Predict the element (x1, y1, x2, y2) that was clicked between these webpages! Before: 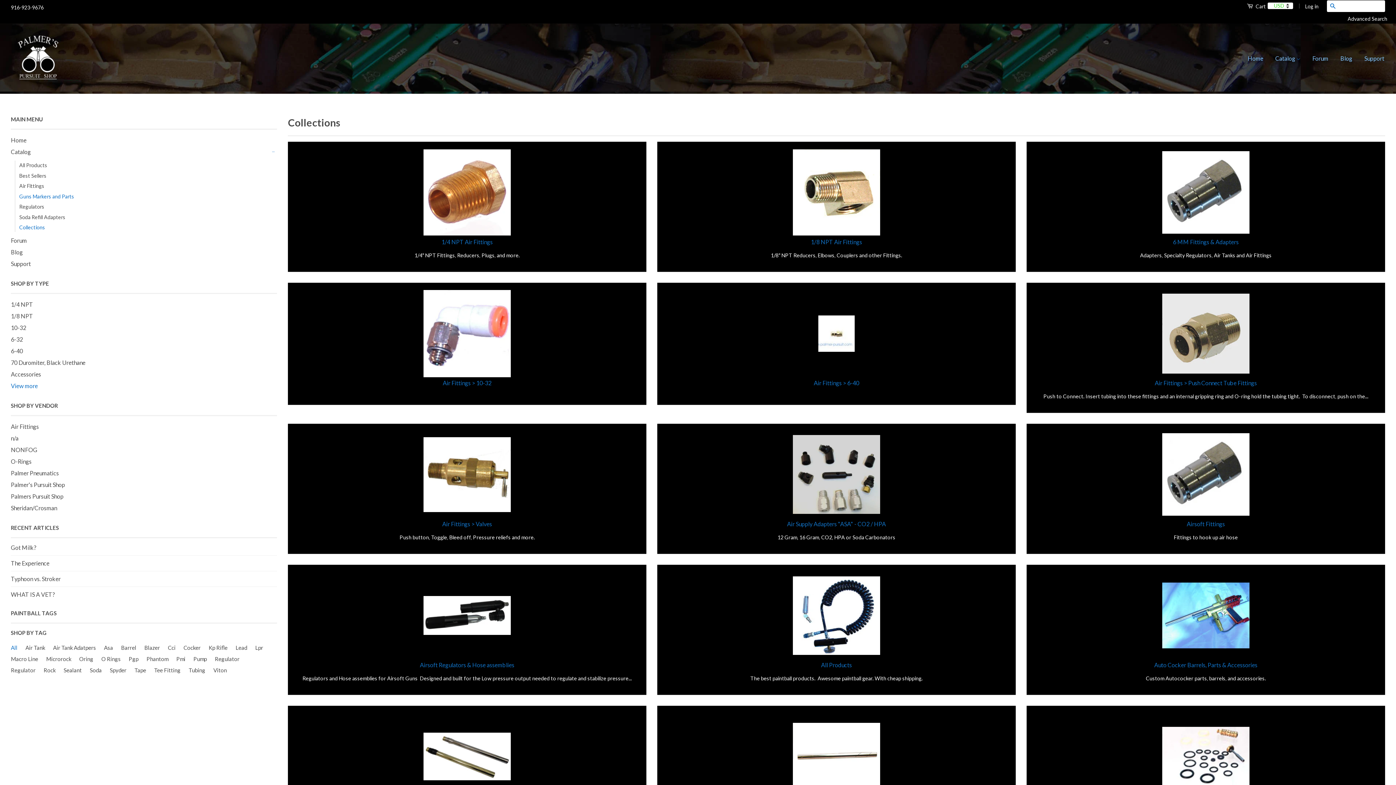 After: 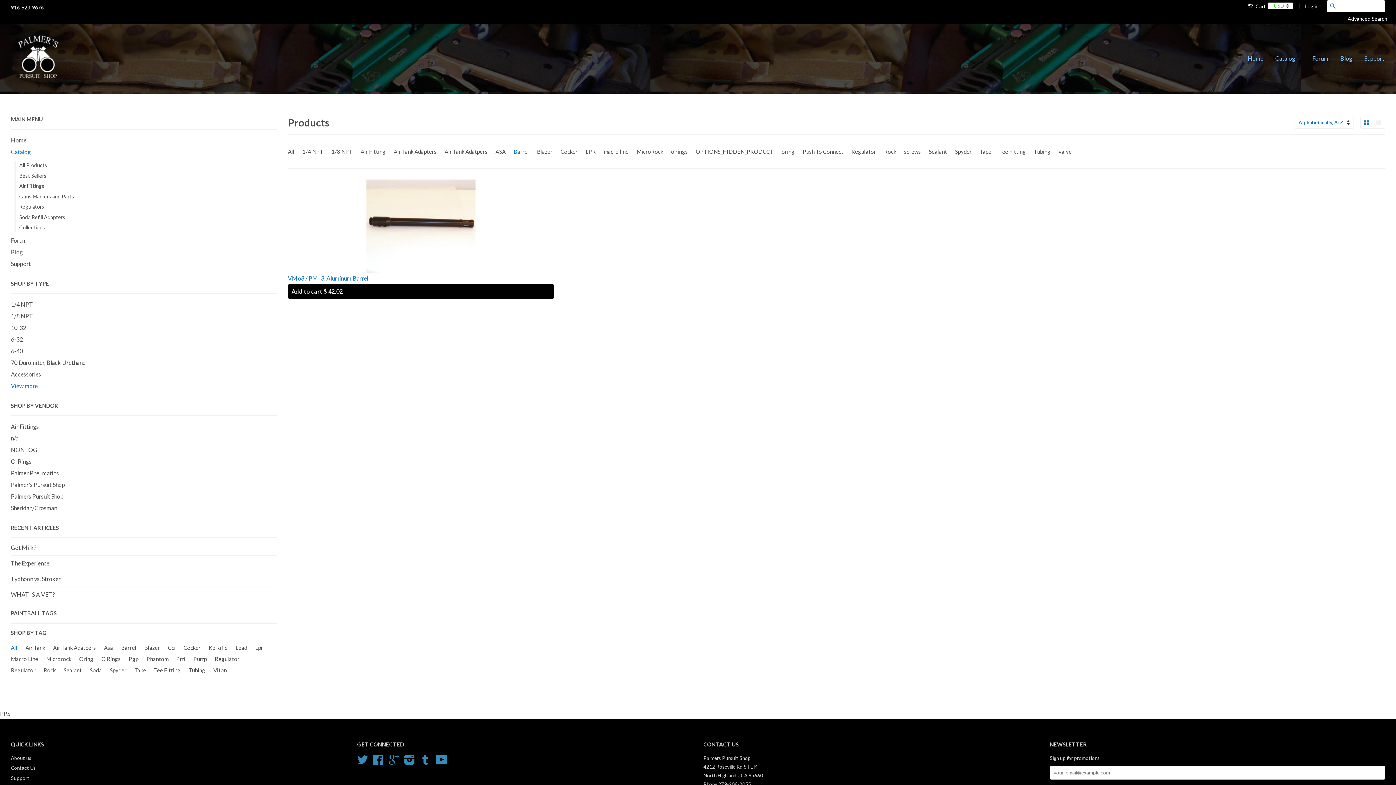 Action: label: Barrel bbox: (121, 642, 138, 653)